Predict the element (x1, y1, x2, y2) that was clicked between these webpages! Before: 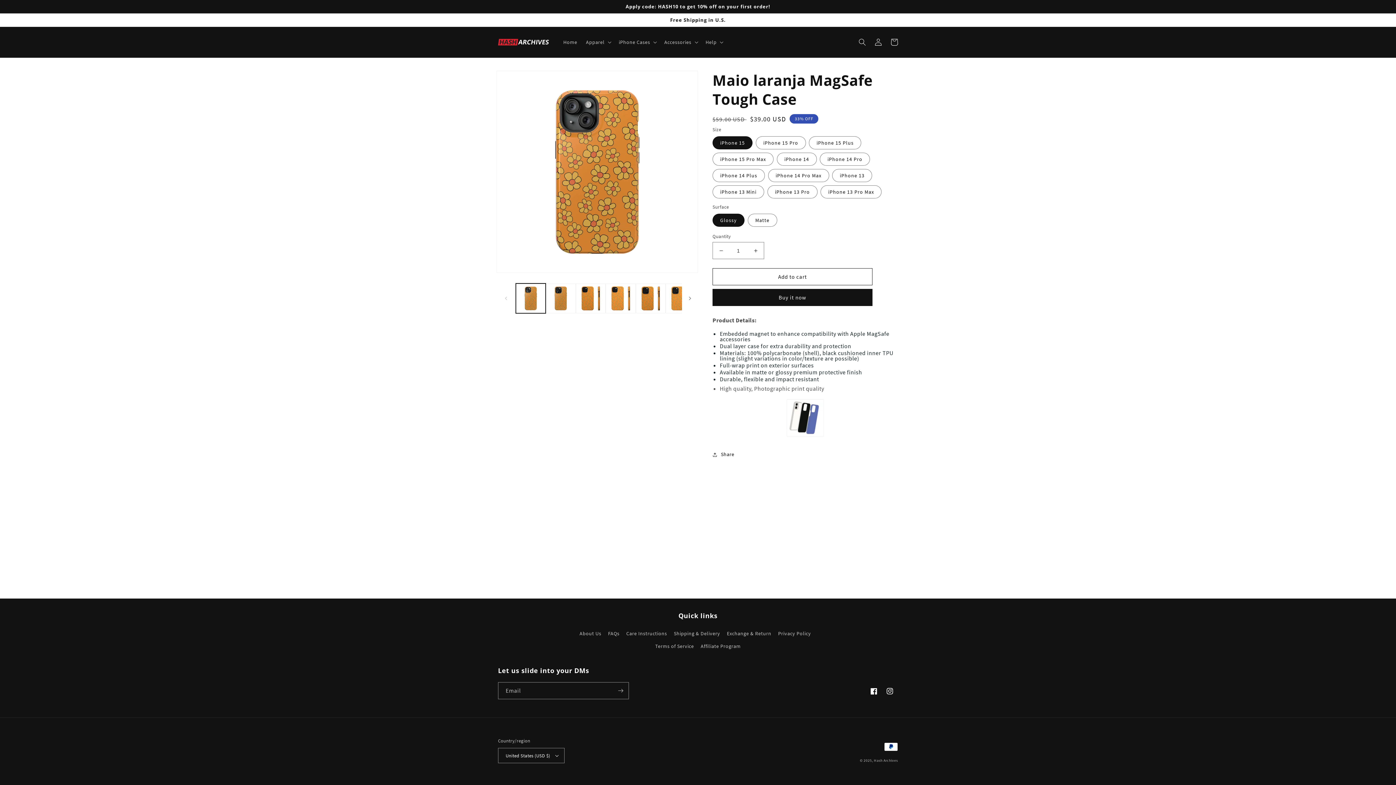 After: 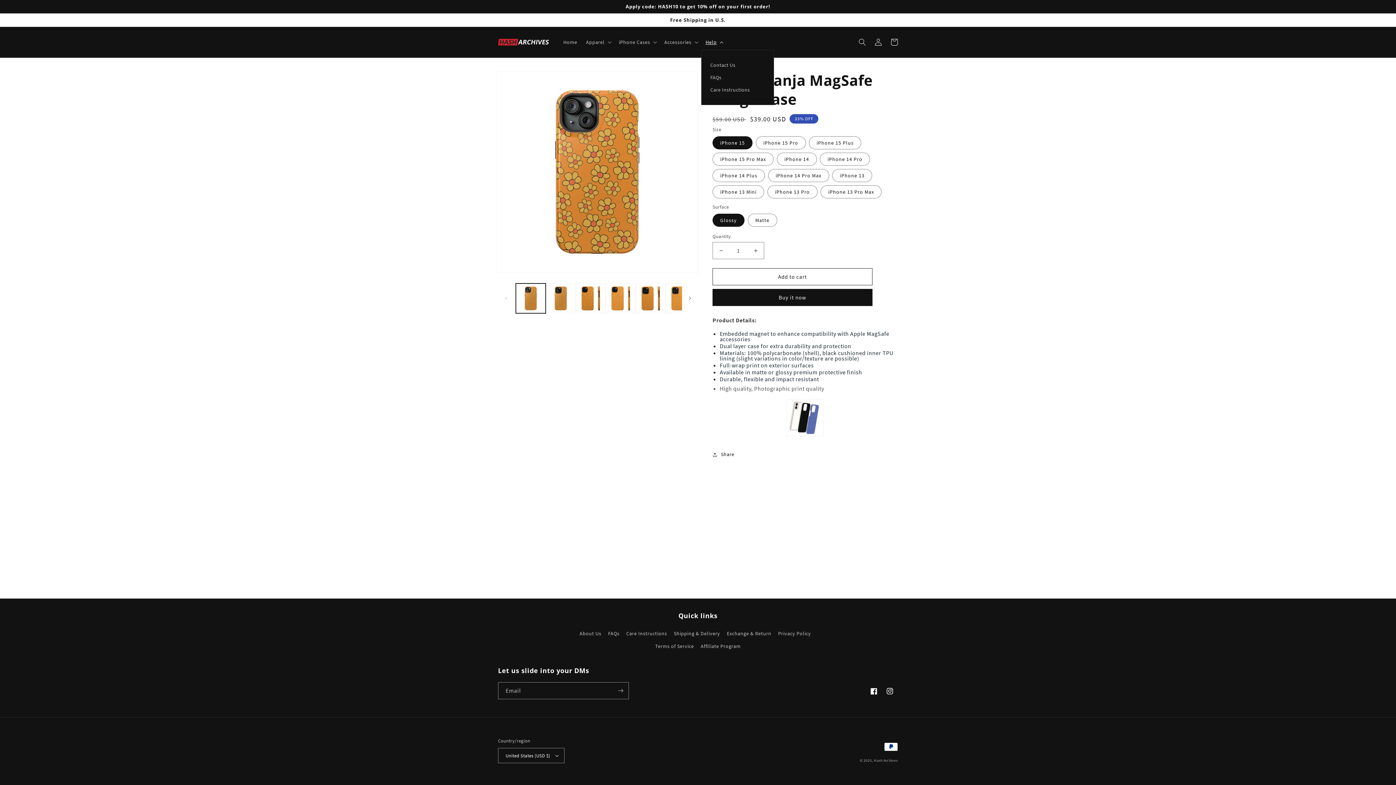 Action: bbox: (701, 34, 726, 49) label: Help